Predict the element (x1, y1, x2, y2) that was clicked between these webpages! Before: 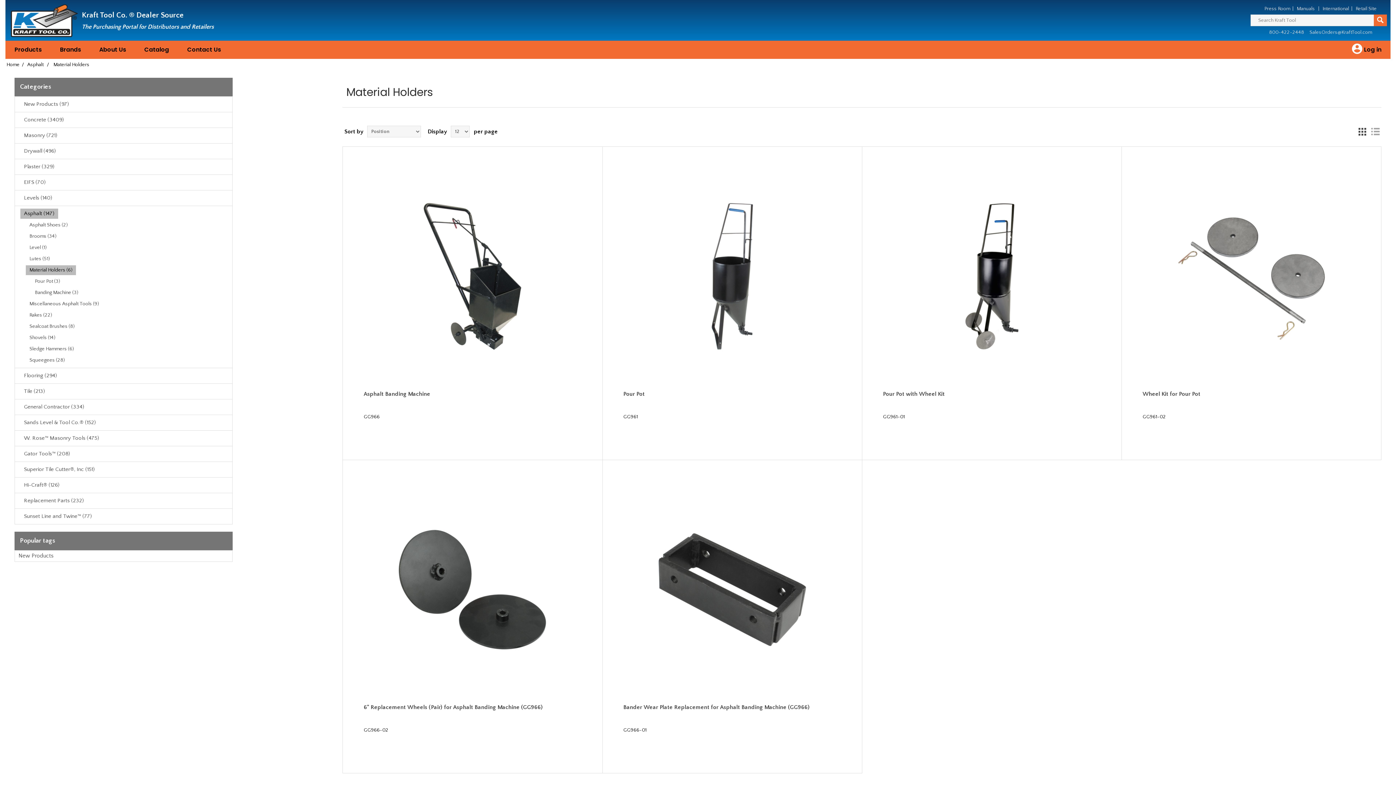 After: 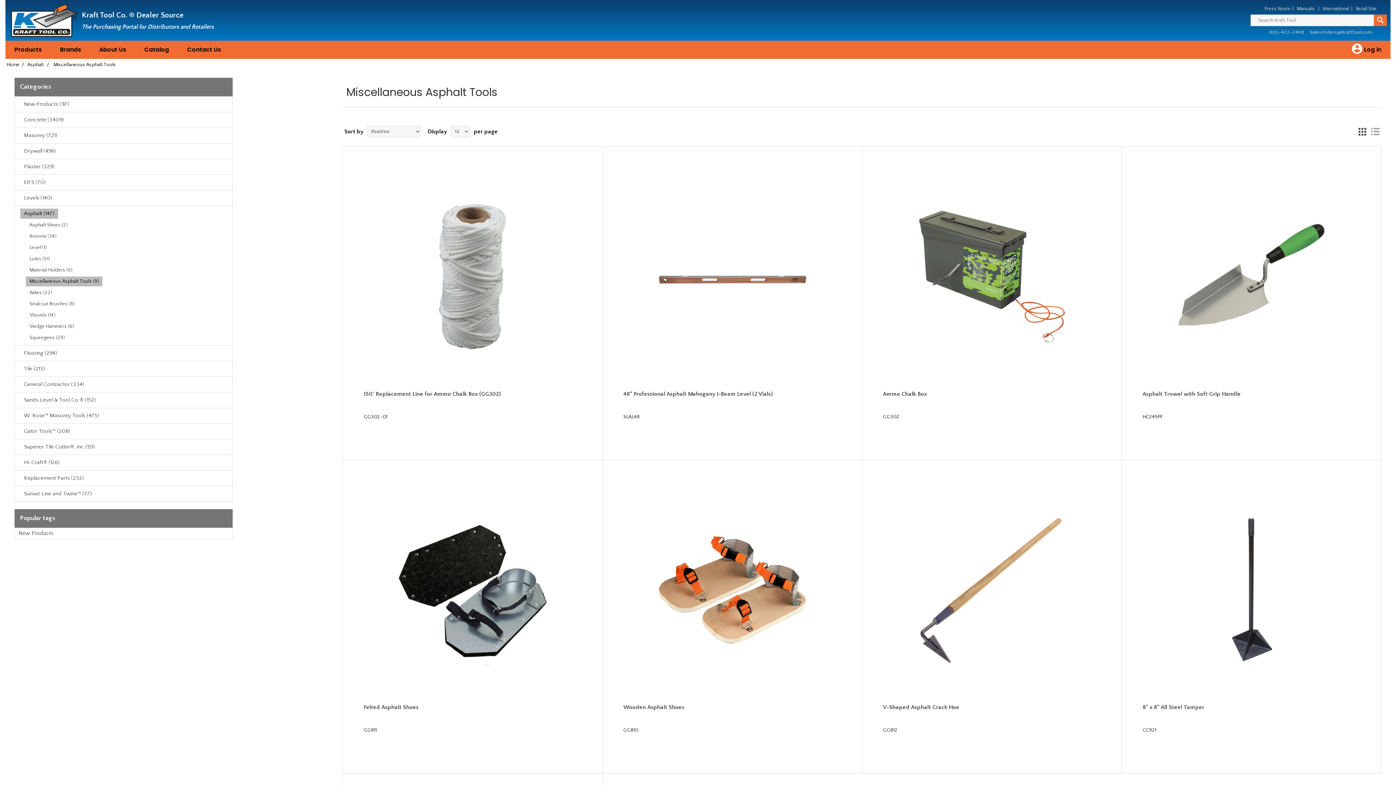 Action: label: Miscellaneous Asphalt Tools (9) bbox: (25, 299, 102, 309)